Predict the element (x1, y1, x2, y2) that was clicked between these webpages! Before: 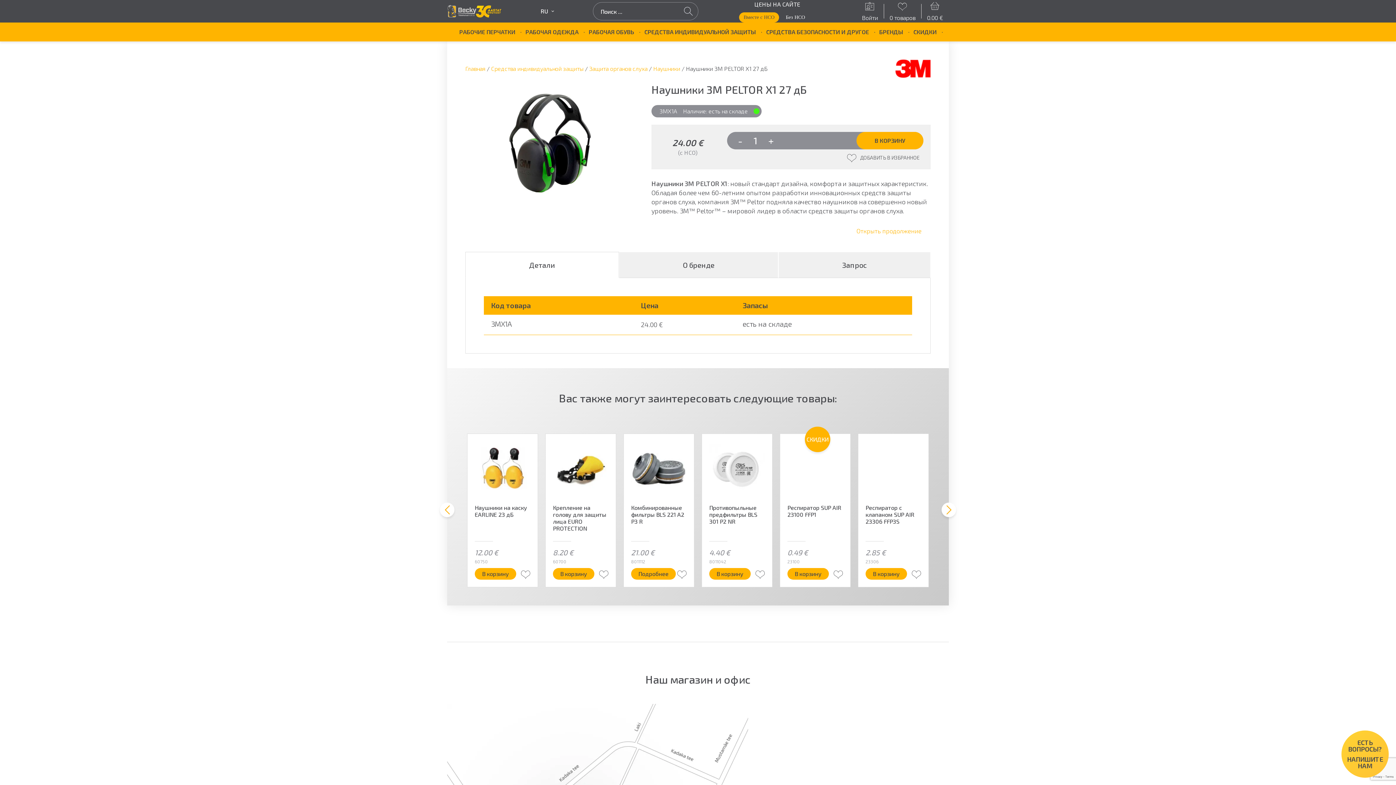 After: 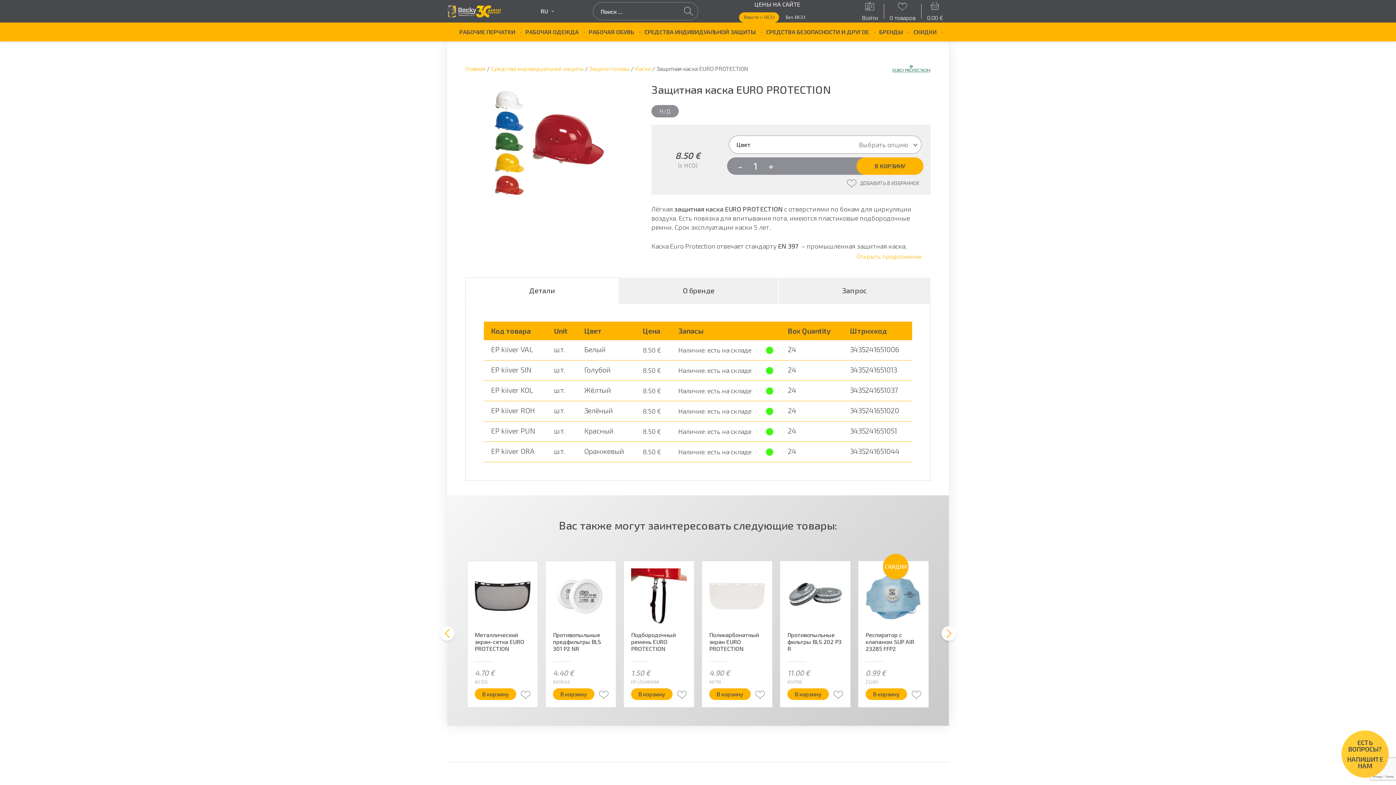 Action: label: Защитная каска EURO PROTECTION bbox: (869, 441, 925, 537)